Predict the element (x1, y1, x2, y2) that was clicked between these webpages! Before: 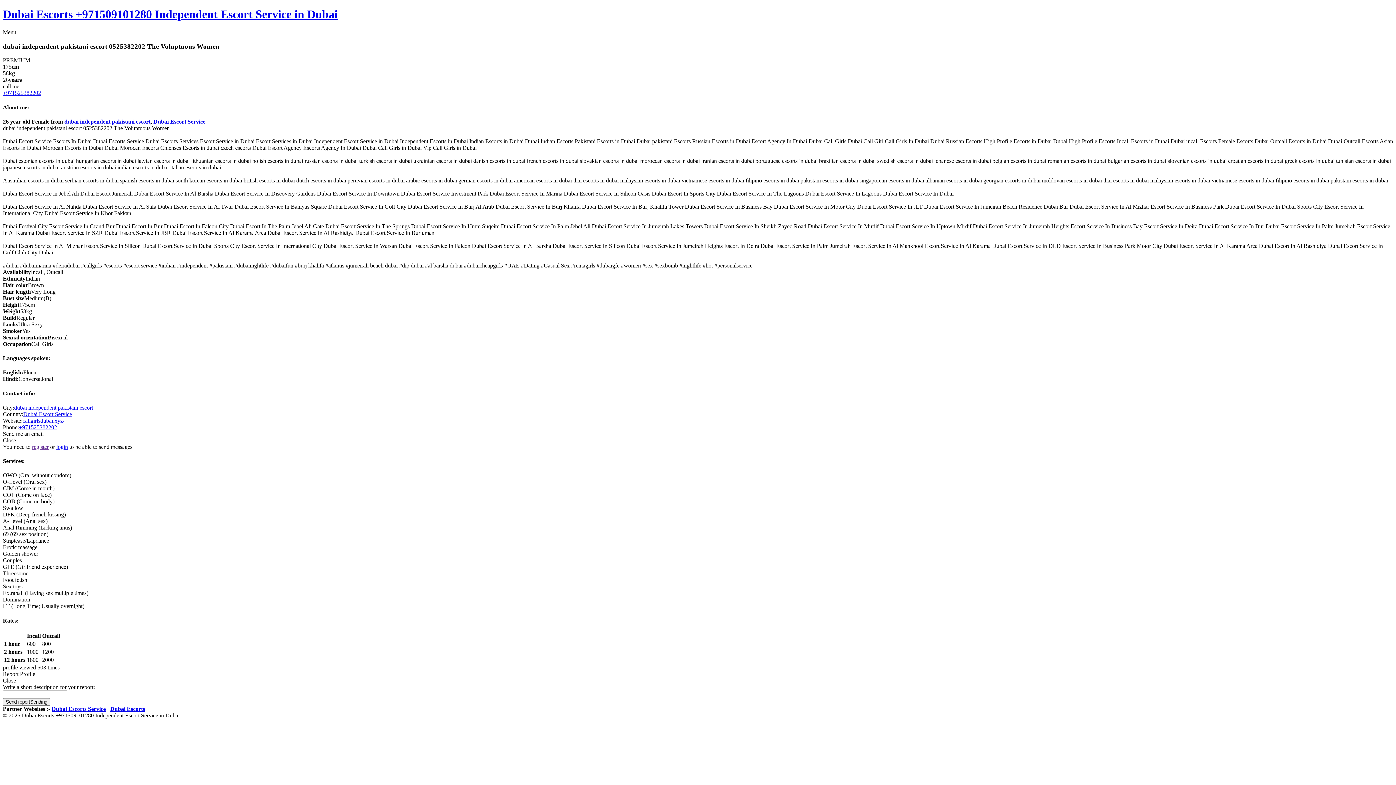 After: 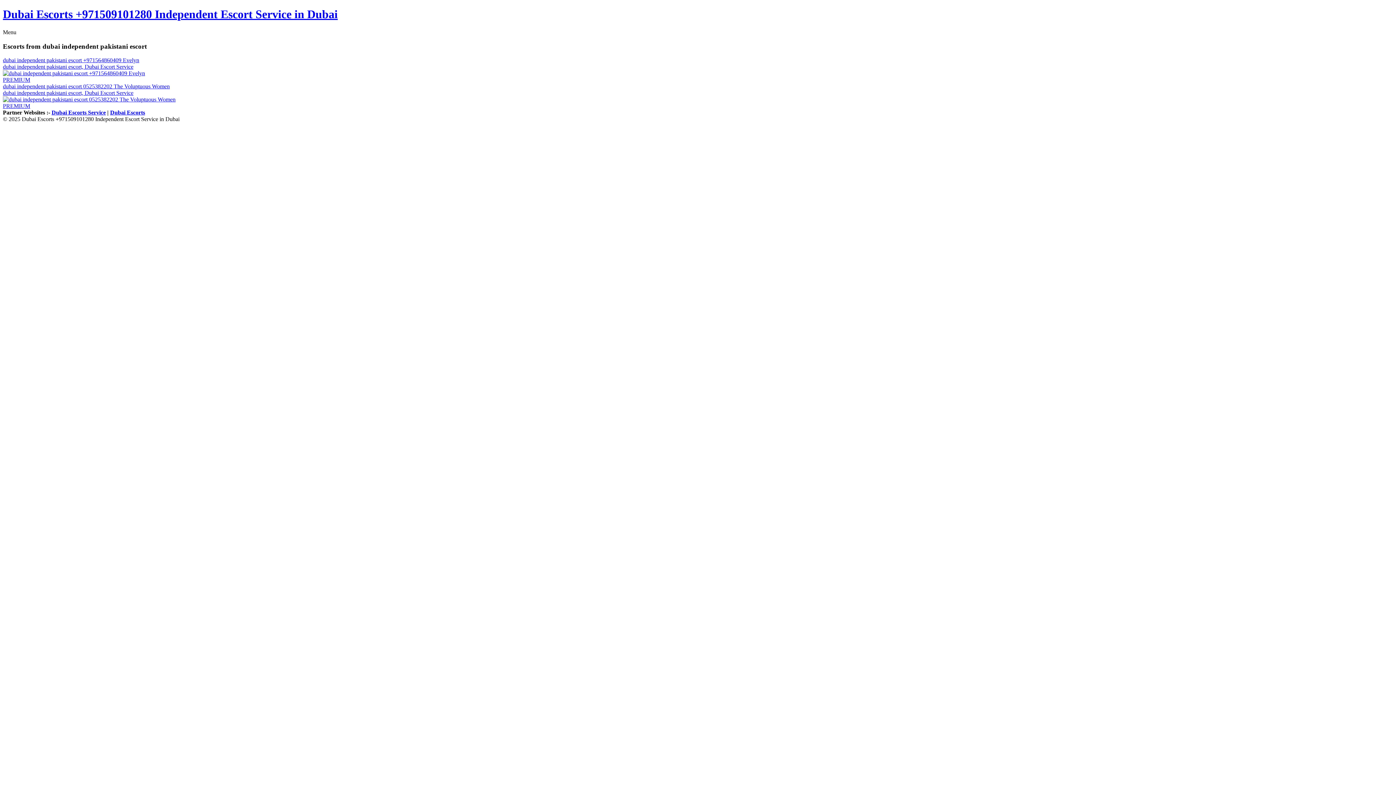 Action: bbox: (14, 404, 93, 410) label: dubai independent pakistani escort